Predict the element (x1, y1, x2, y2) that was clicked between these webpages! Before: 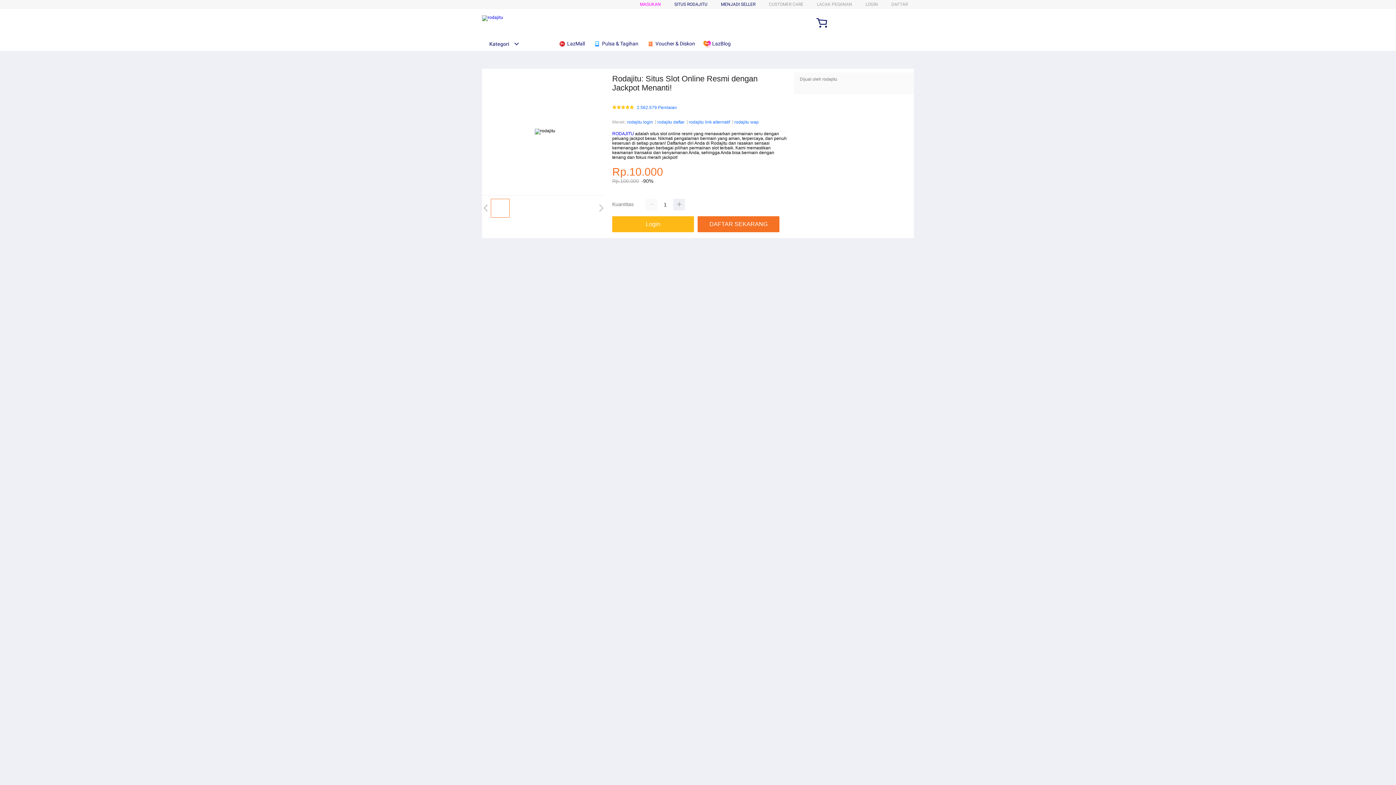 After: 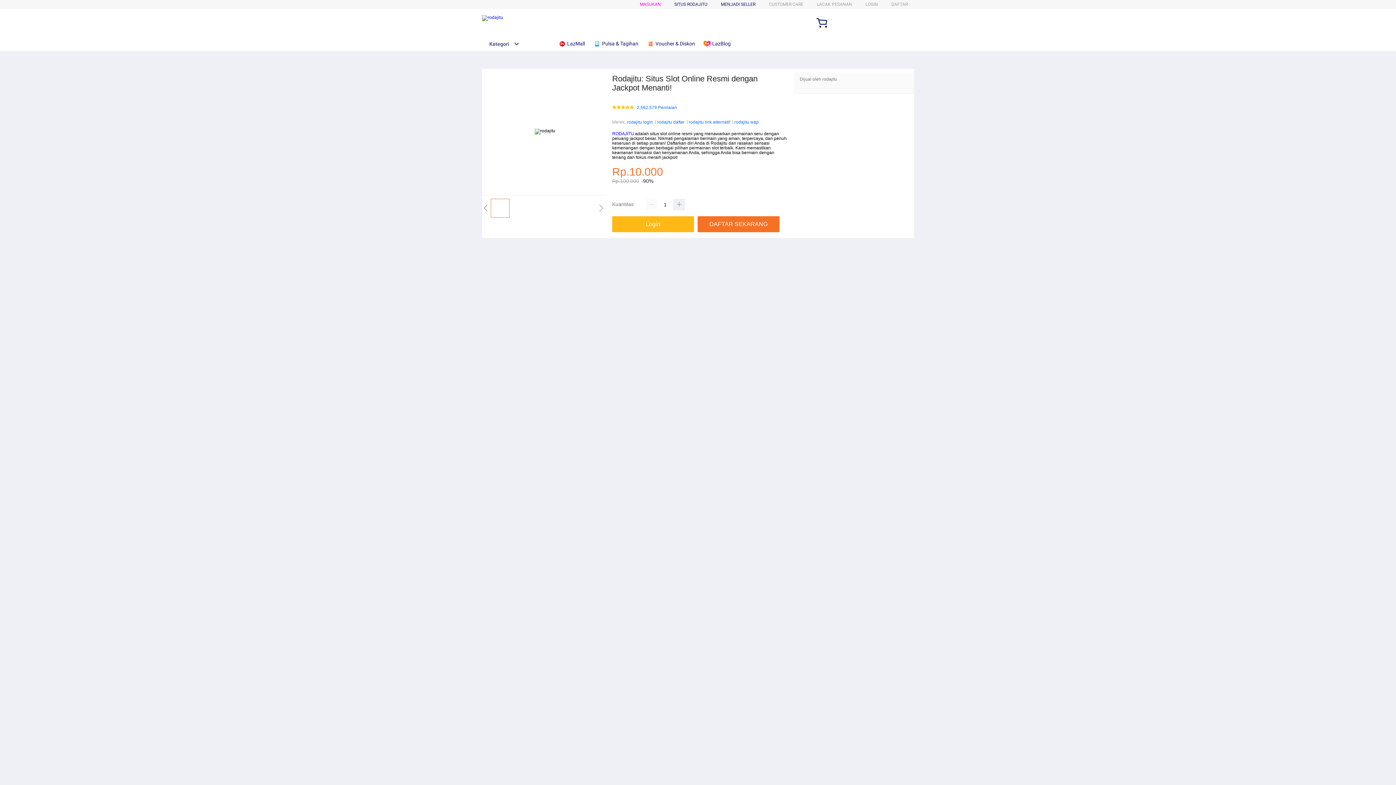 Action: label: rodajitu daftar bbox: (657, 118, 684, 125)